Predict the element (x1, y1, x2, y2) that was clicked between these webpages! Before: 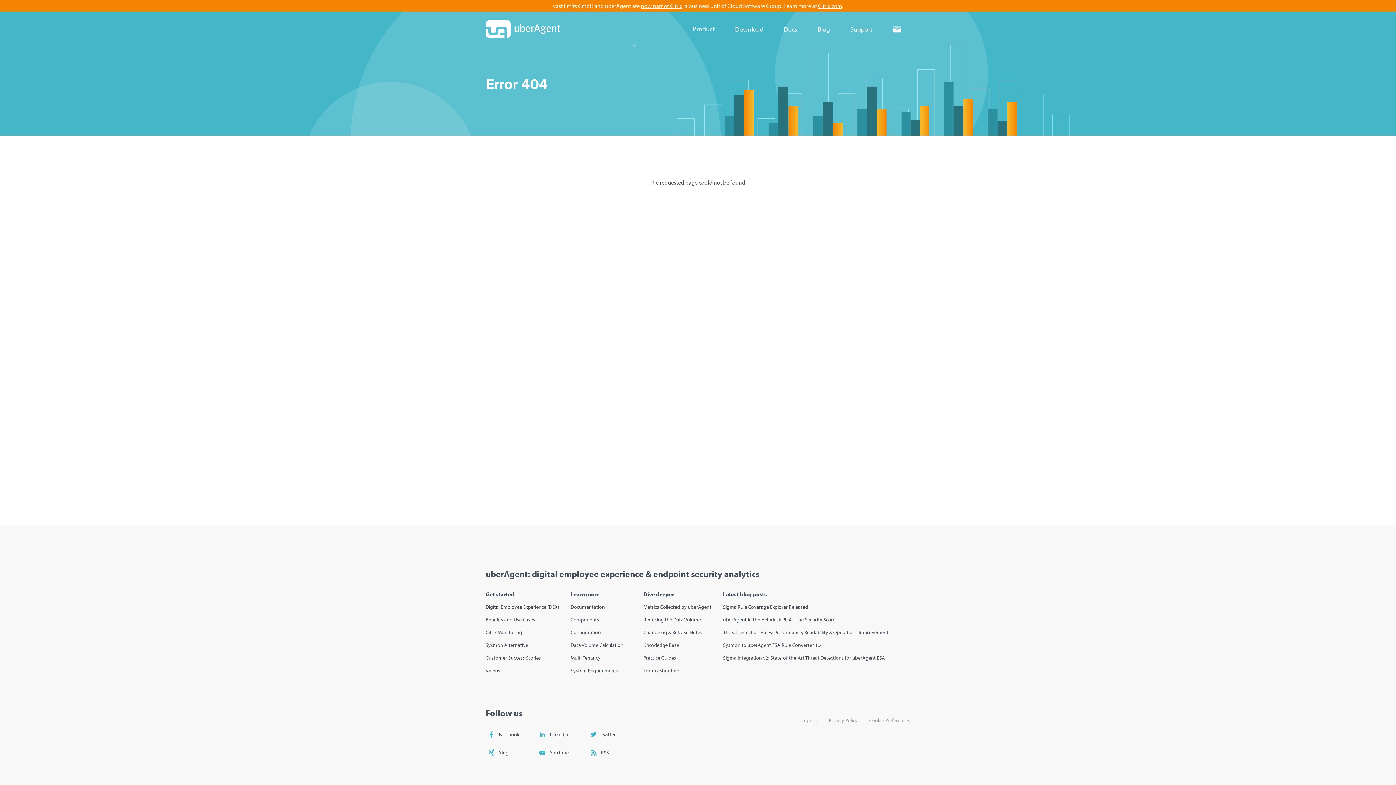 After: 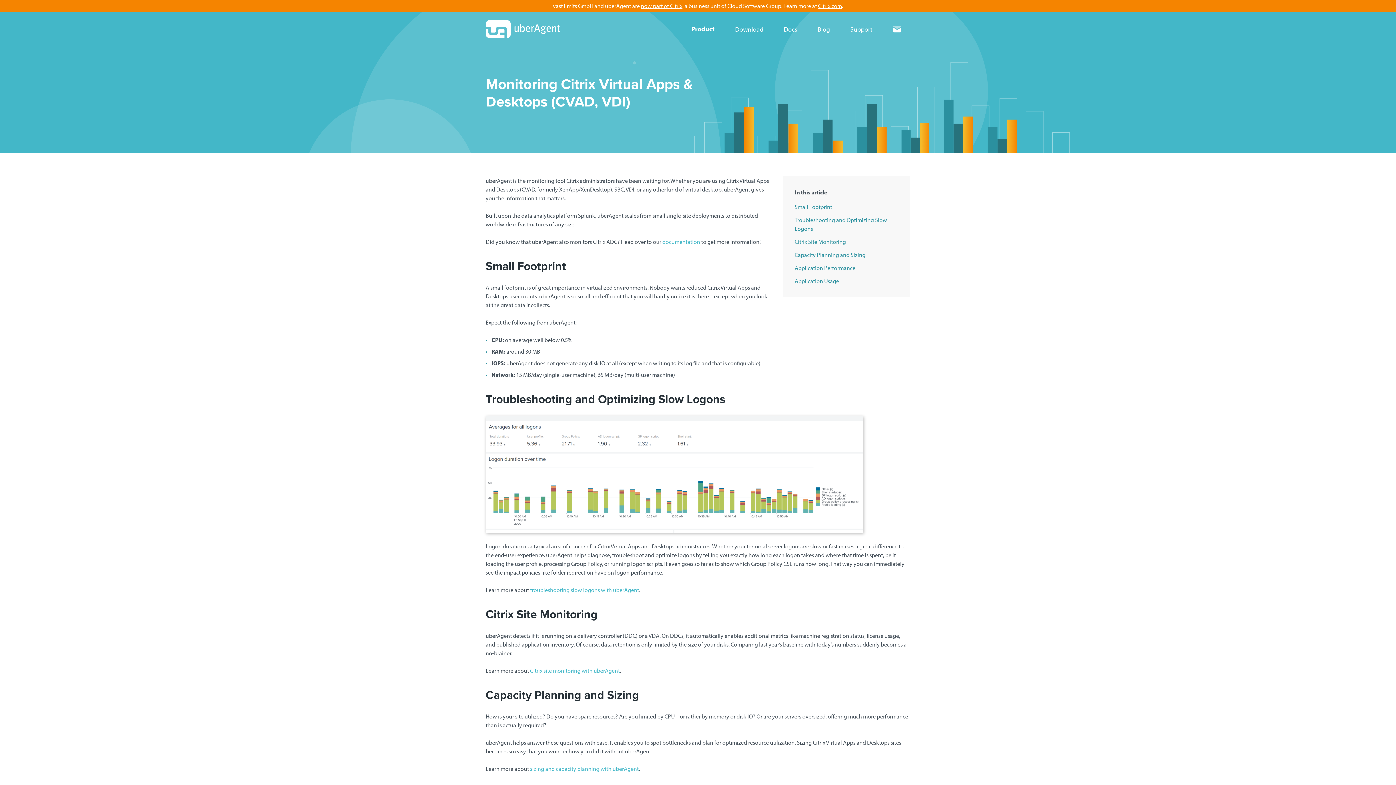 Action: label: Citrix Monitoring bbox: (485, 626, 559, 639)